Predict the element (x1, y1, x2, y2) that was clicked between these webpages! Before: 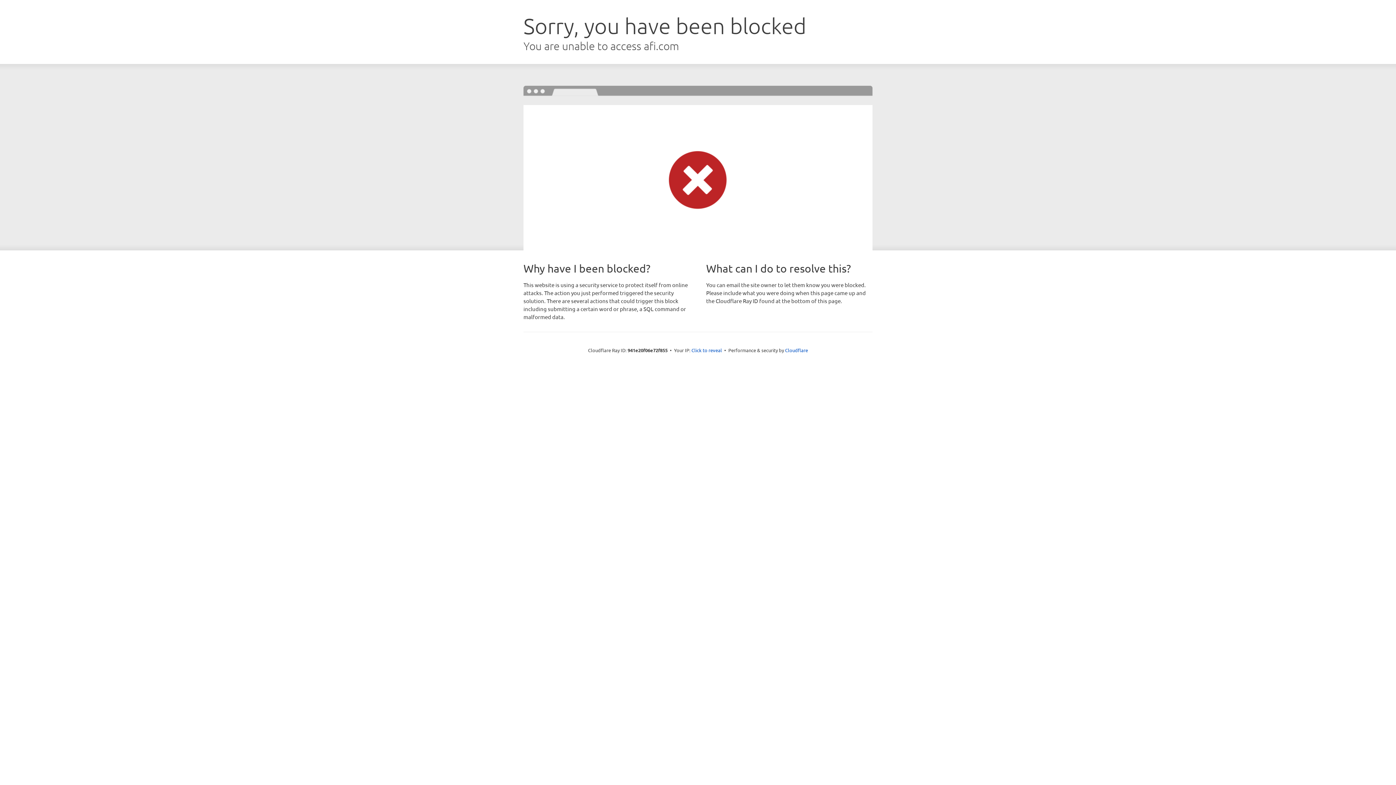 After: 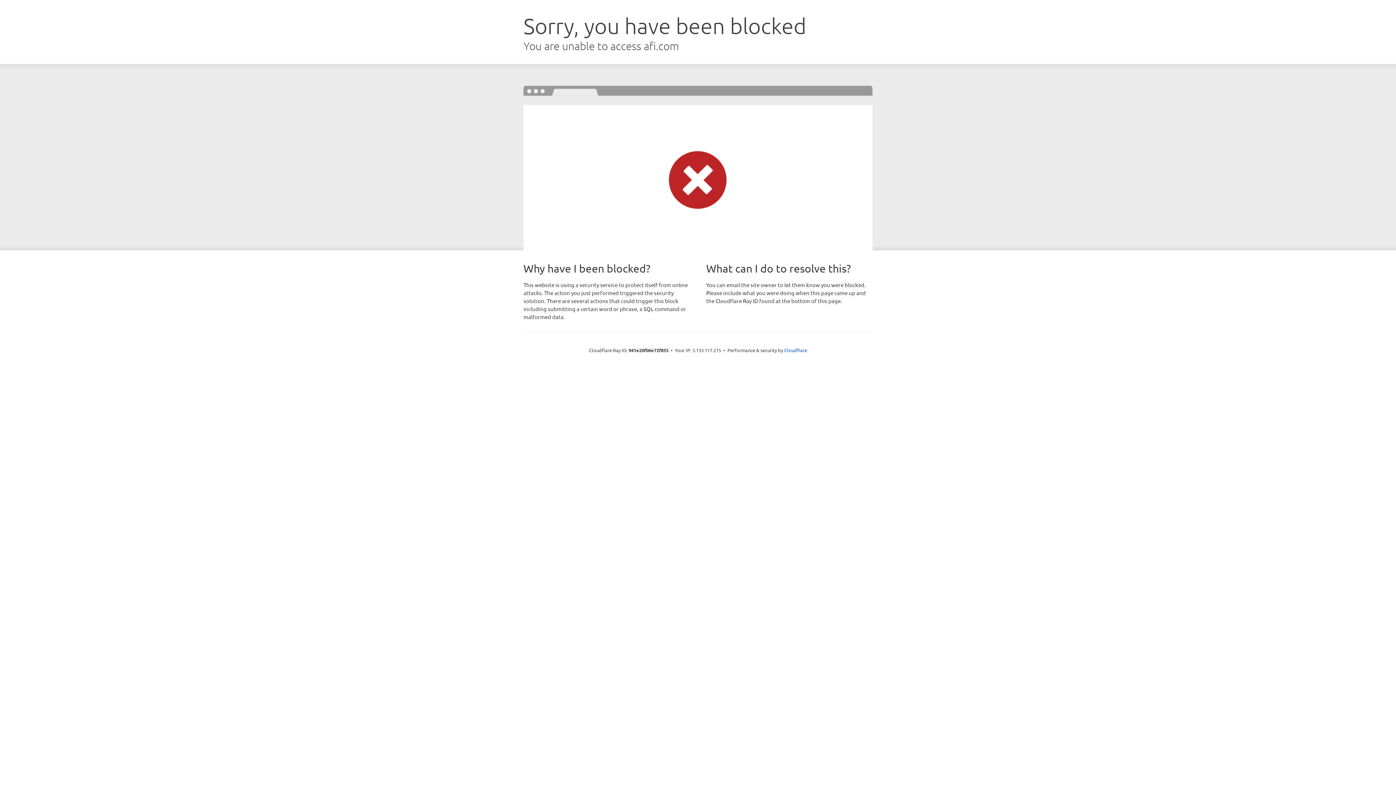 Action: label: Click to reveal bbox: (691, 346, 722, 353)